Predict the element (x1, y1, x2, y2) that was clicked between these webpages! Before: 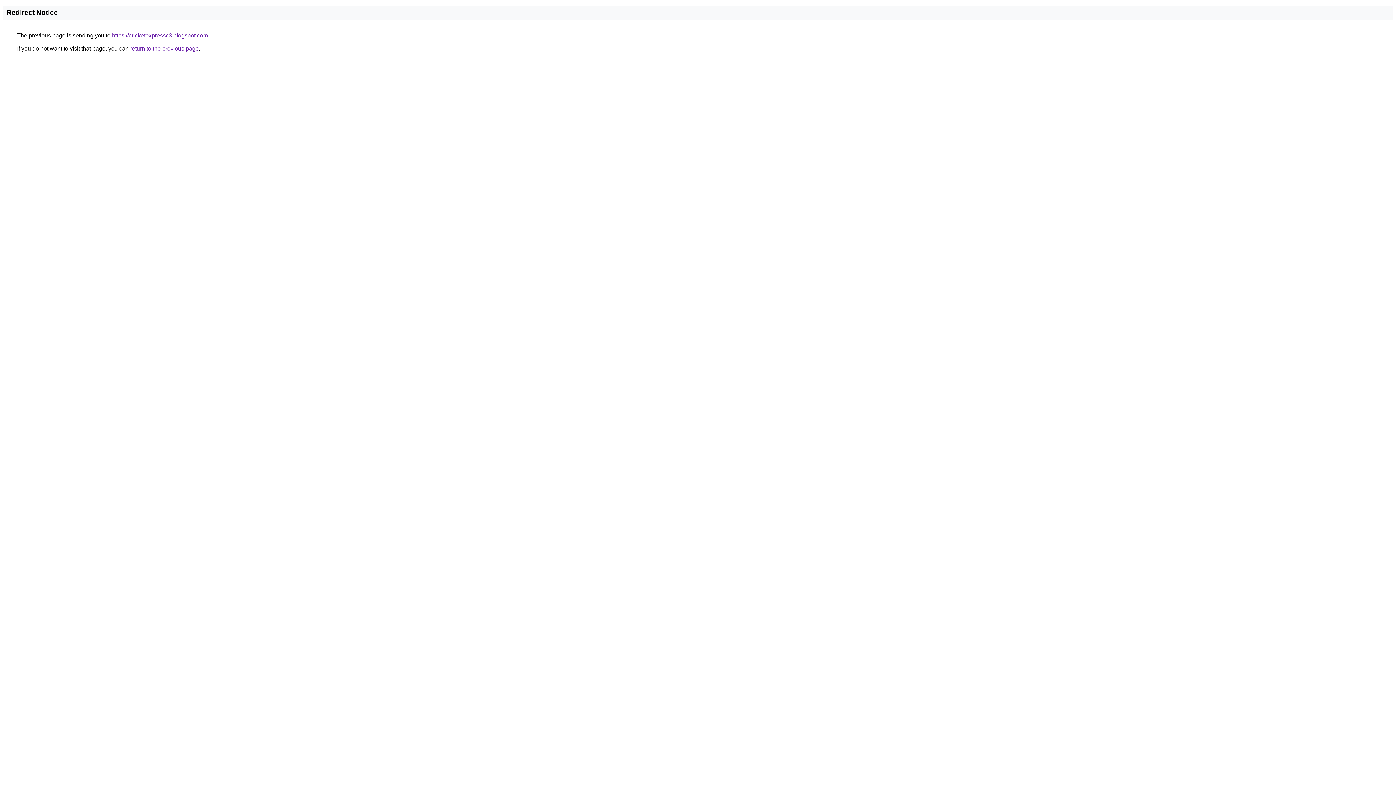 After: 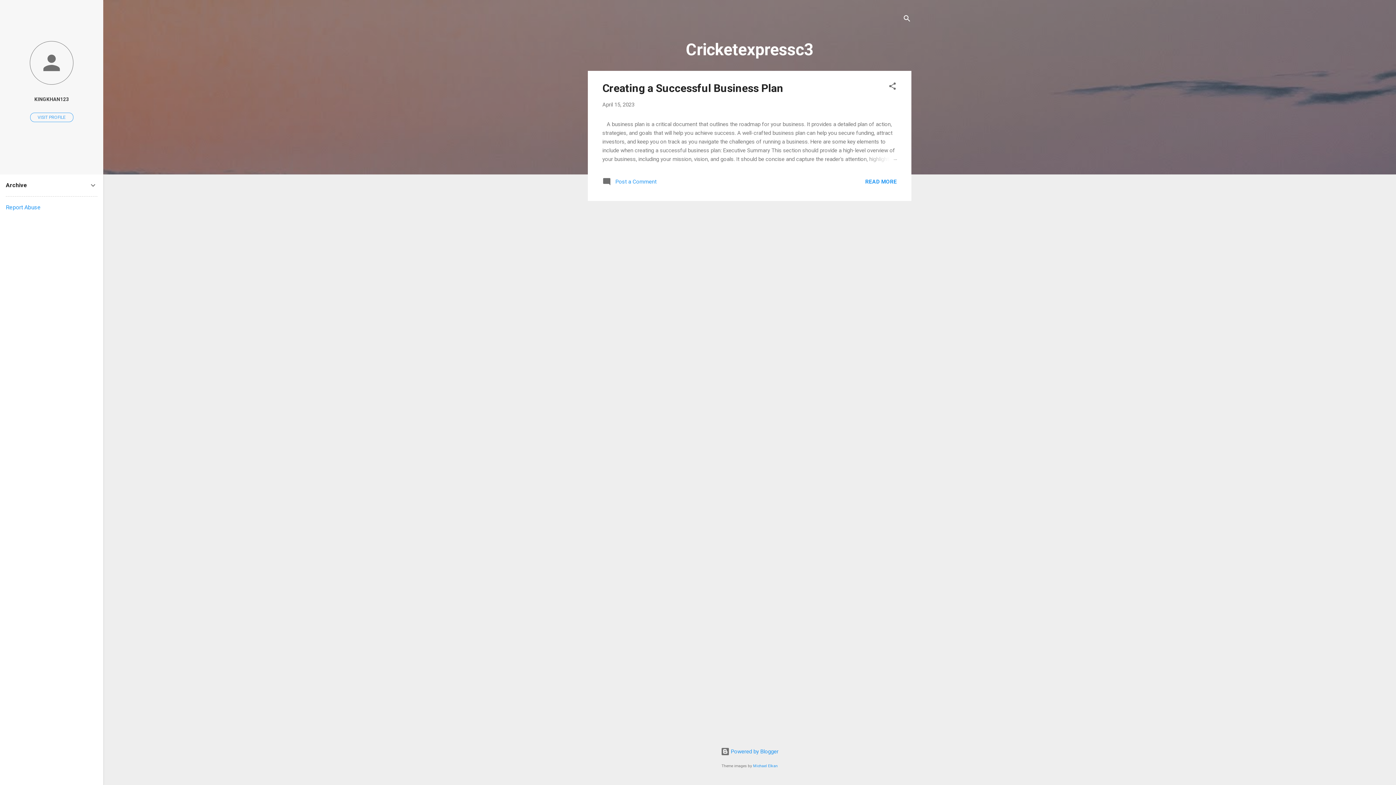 Action: label: https://cricketexpressc3.blogspot.com bbox: (112, 32, 208, 38)